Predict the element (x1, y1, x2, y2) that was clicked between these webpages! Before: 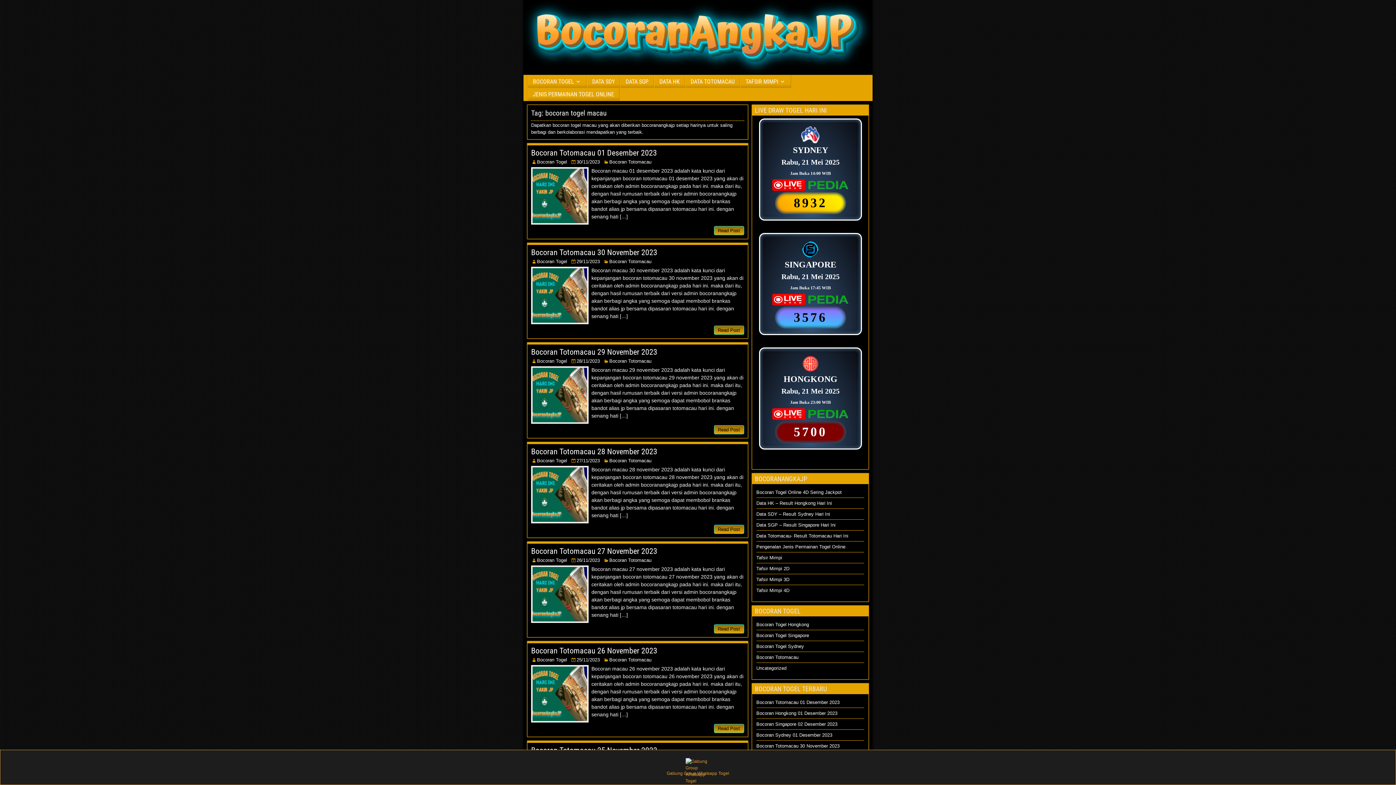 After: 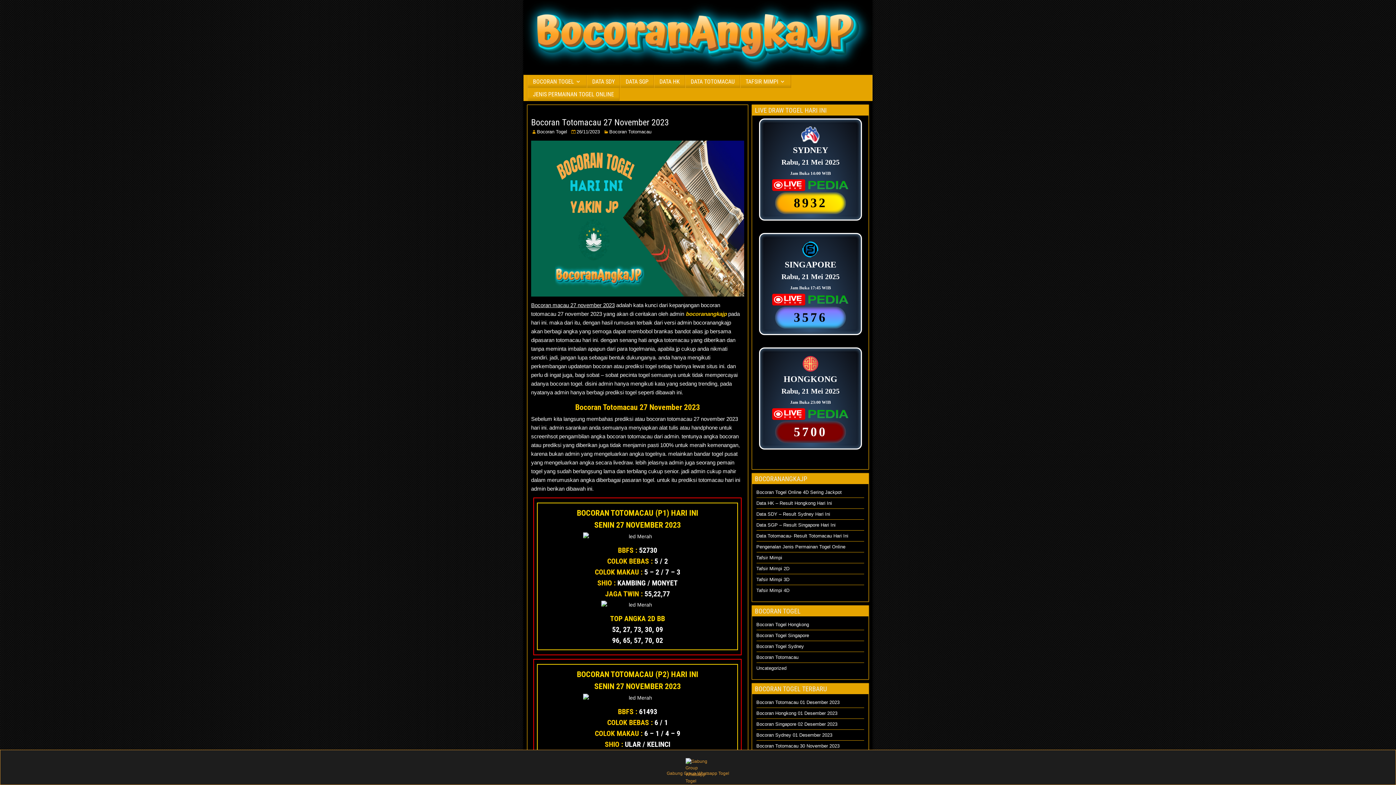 Action: label: Bocoran Totomacau 27 November 2023 bbox: (531, 546, 657, 555)